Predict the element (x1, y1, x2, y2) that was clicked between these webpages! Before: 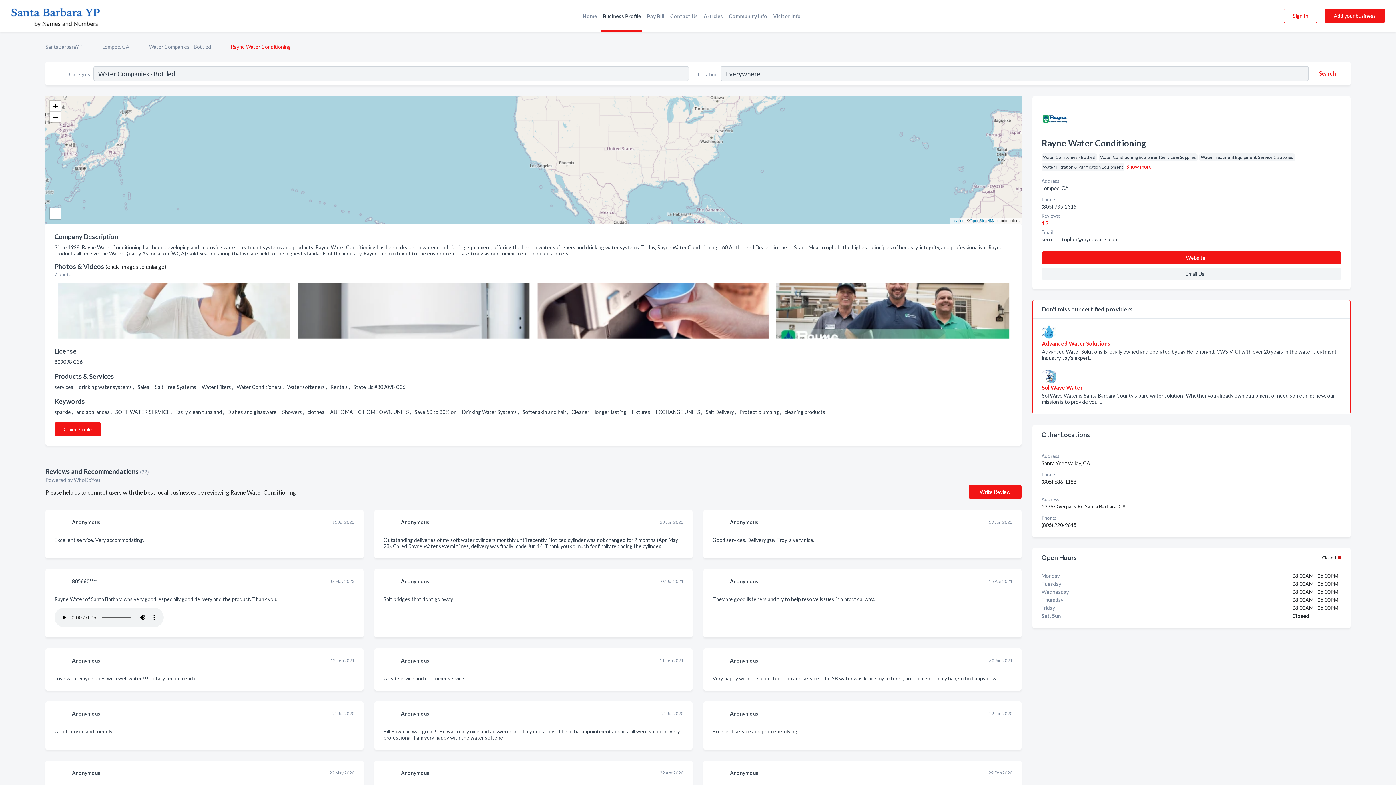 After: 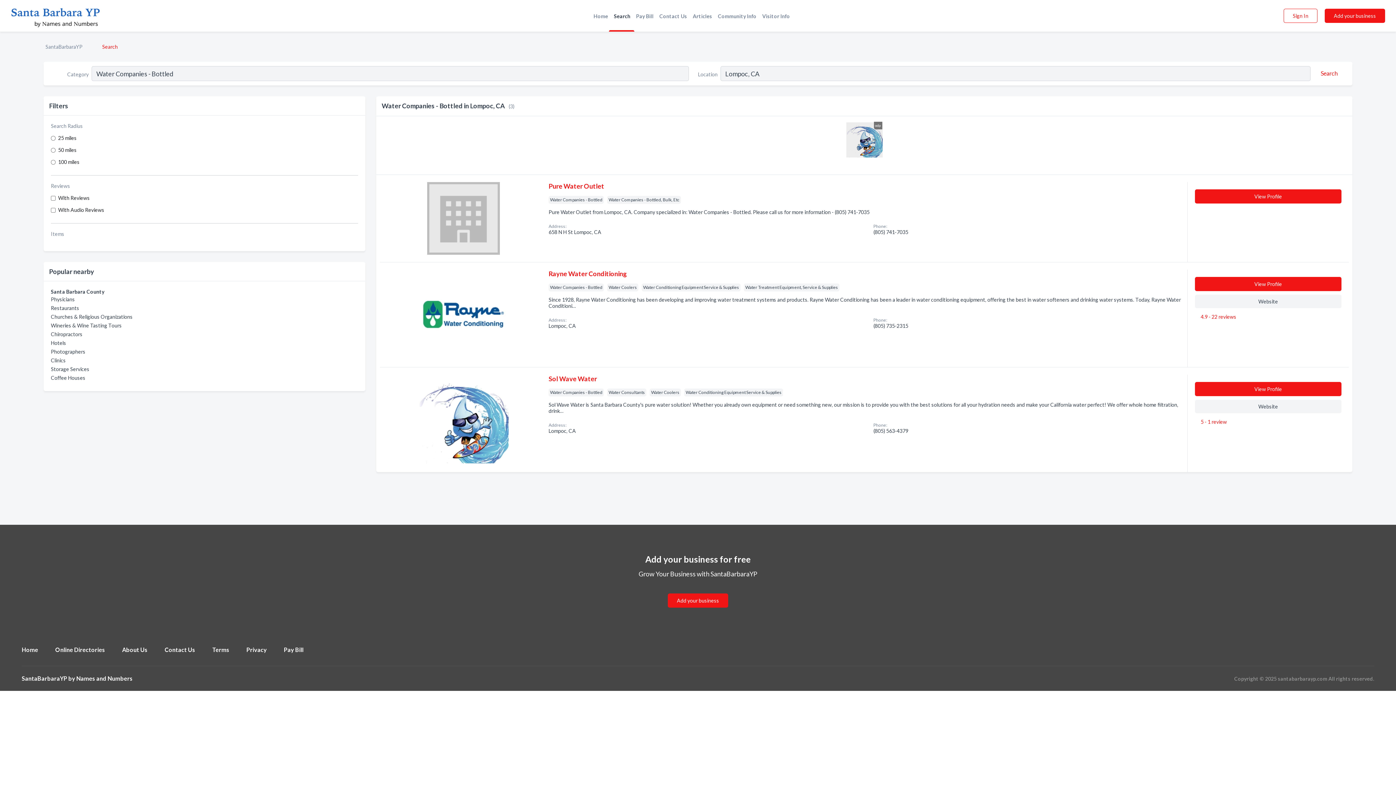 Action: bbox: (1041, 153, 1097, 160) label: Water Companies - Bottled